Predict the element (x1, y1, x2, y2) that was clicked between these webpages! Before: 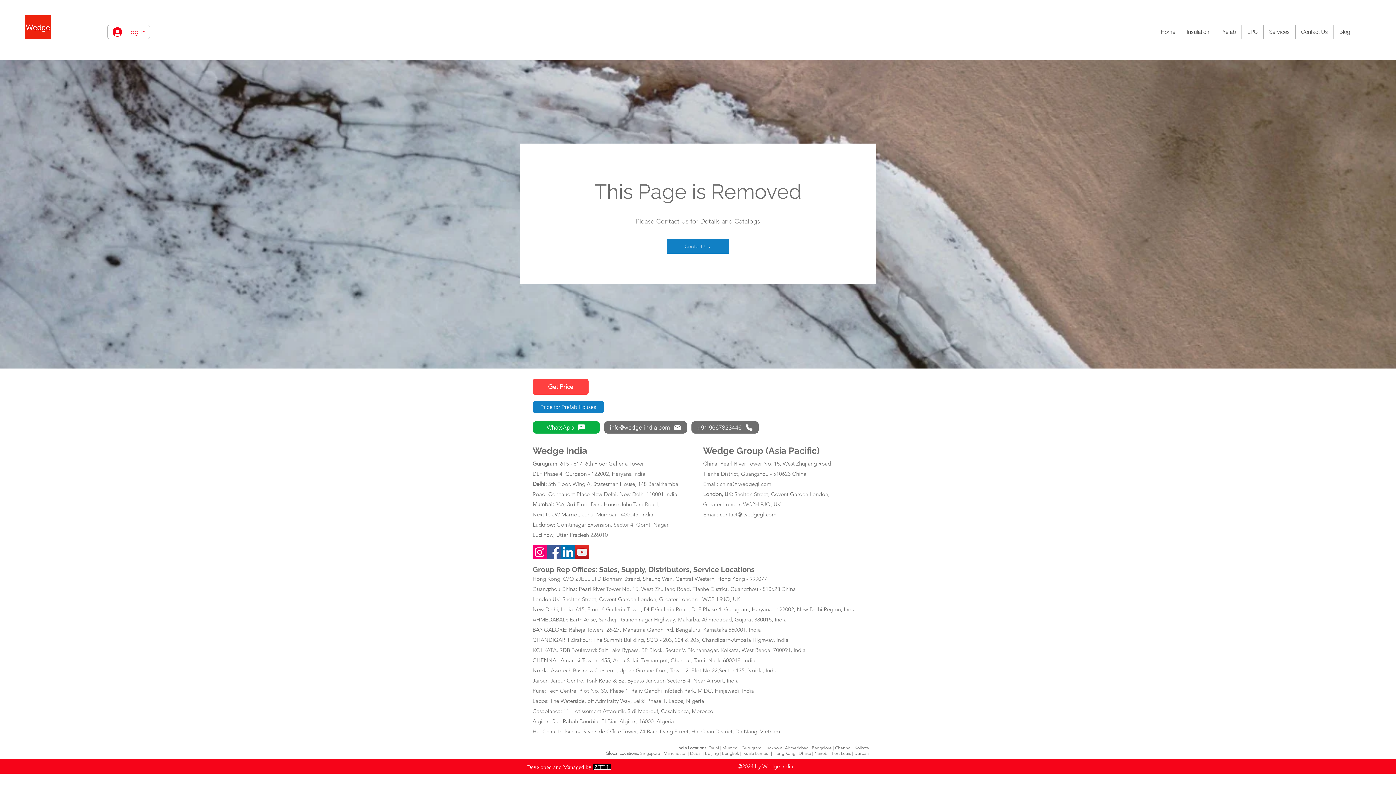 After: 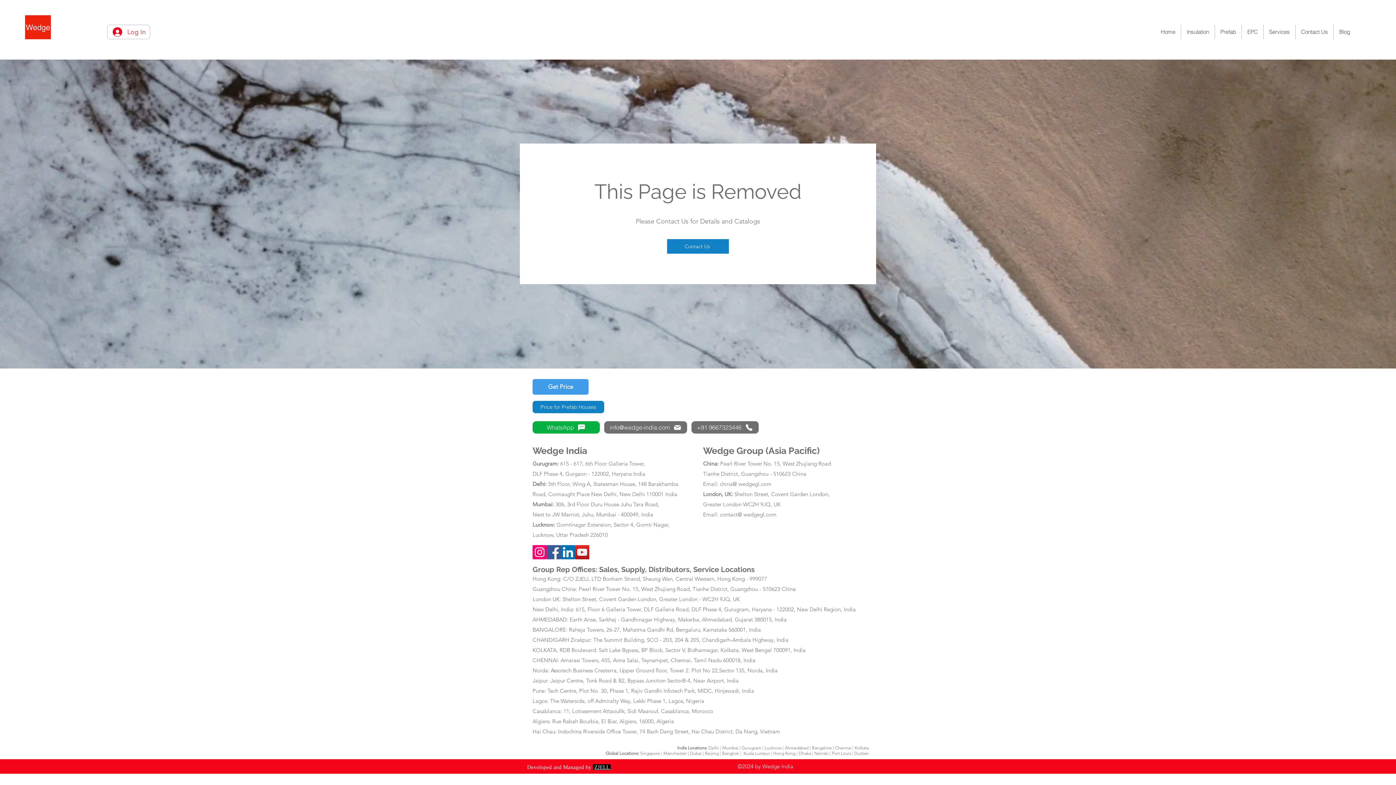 Action: bbox: (532, 379, 588, 394) label: Get Price